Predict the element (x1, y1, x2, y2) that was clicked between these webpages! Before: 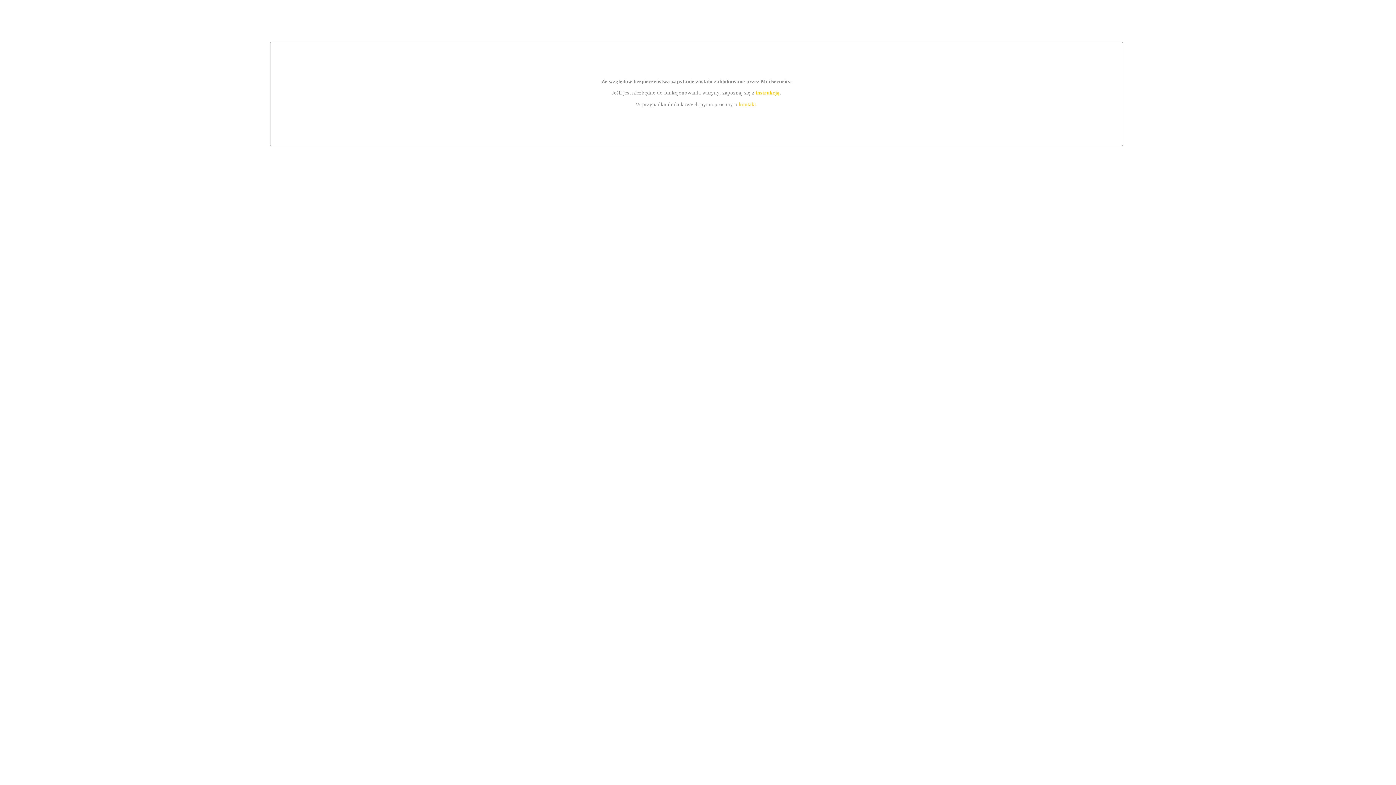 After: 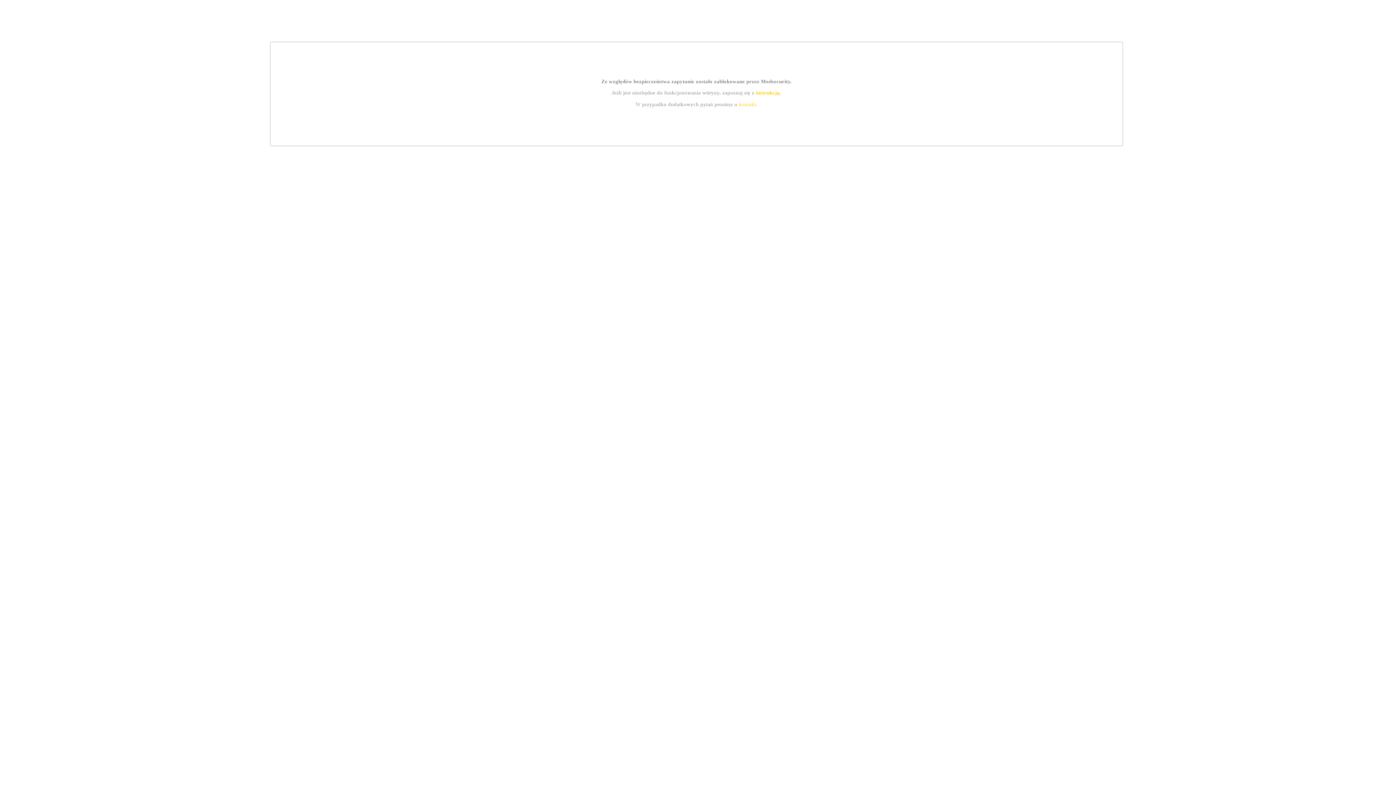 Action: bbox: (739, 101, 756, 107) label: kontakt